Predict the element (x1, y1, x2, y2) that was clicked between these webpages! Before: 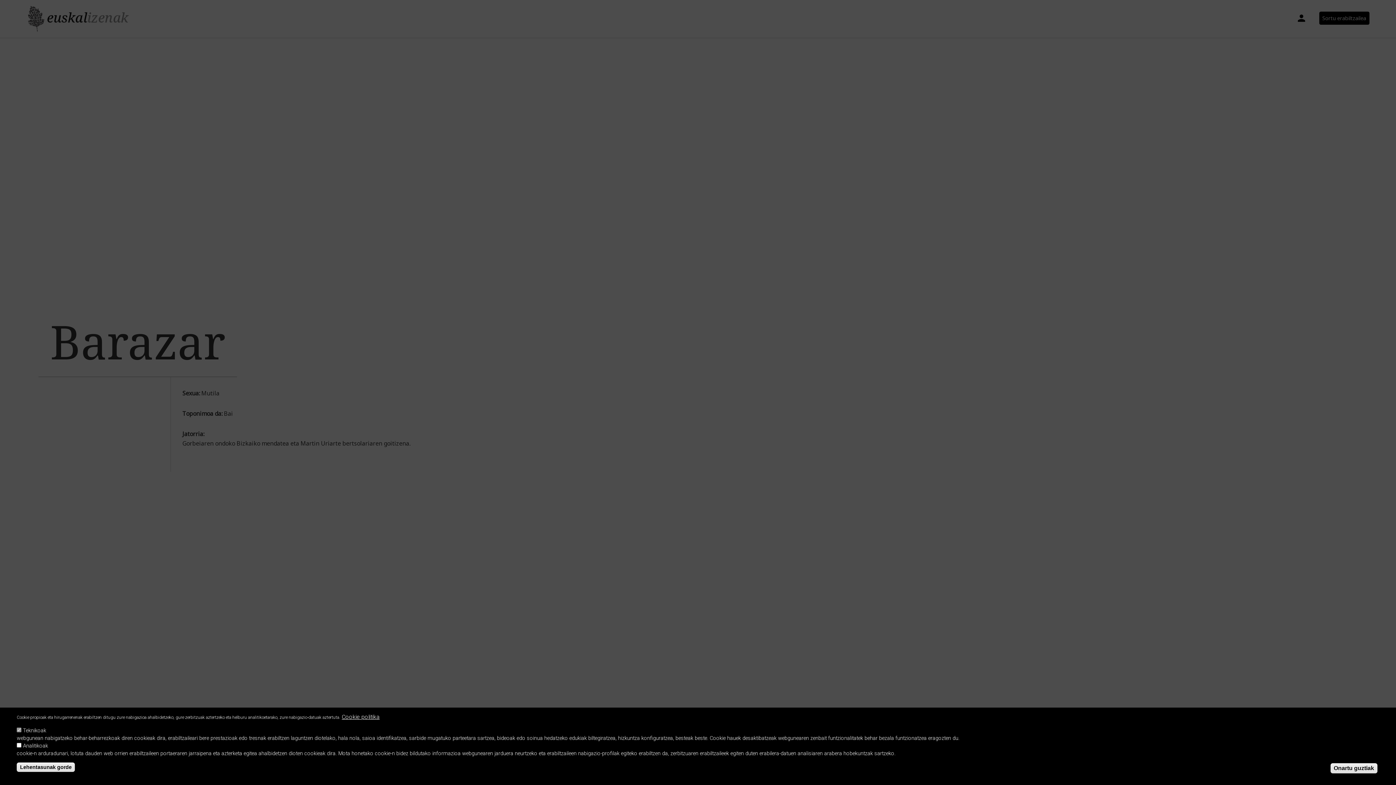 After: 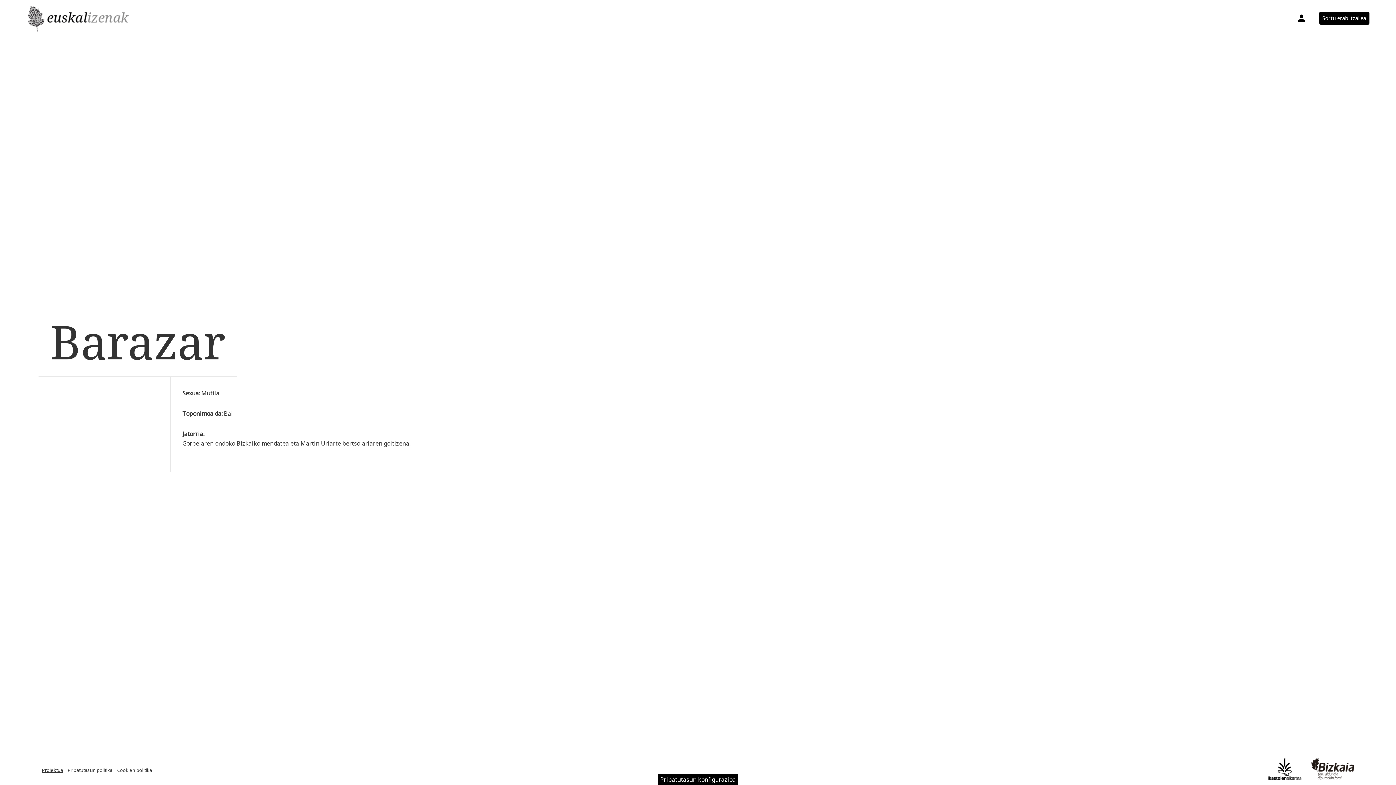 Action: bbox: (16, 763, 74, 772) label: Lehentasunak gorde